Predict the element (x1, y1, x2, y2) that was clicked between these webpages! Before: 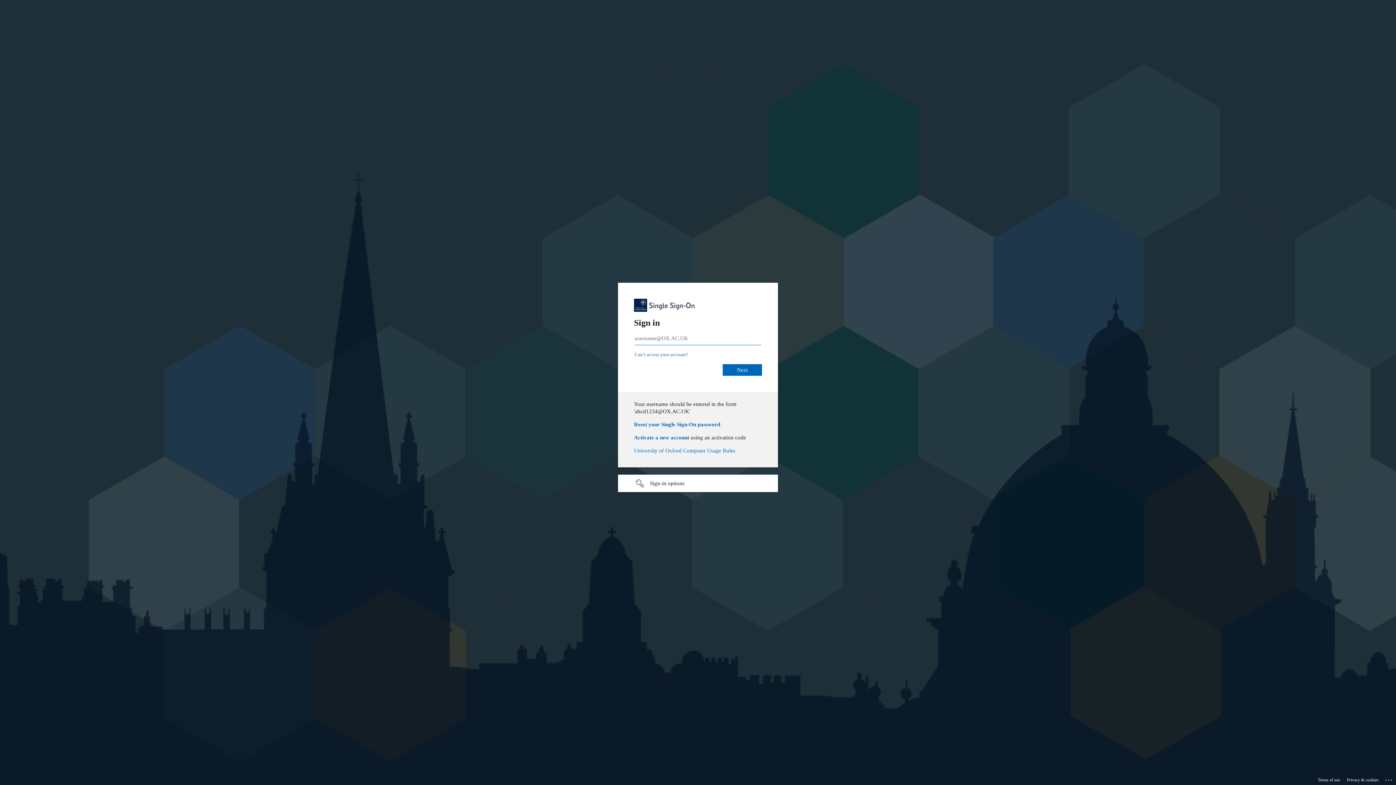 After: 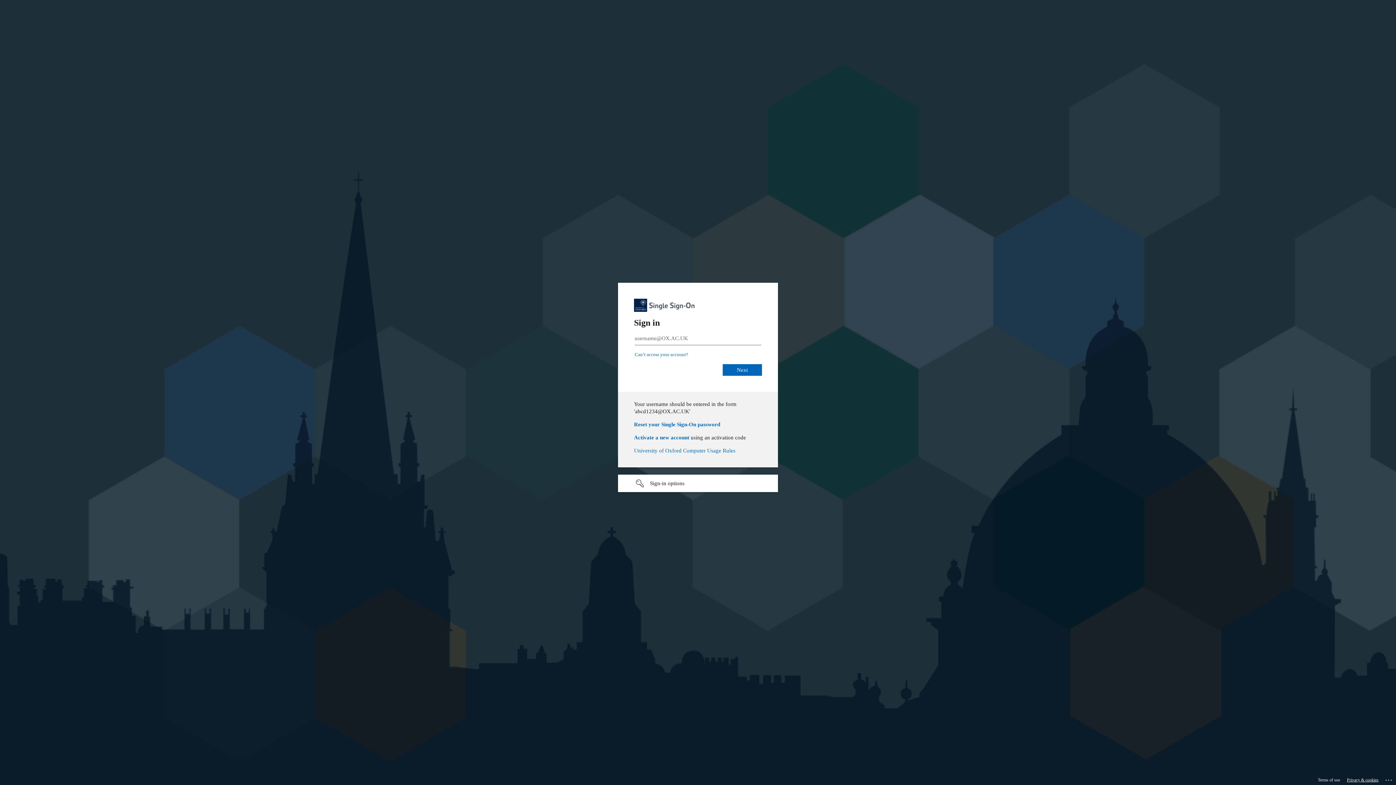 Action: label: Privacy & cookies bbox: (1347, 775, 1378, 785)